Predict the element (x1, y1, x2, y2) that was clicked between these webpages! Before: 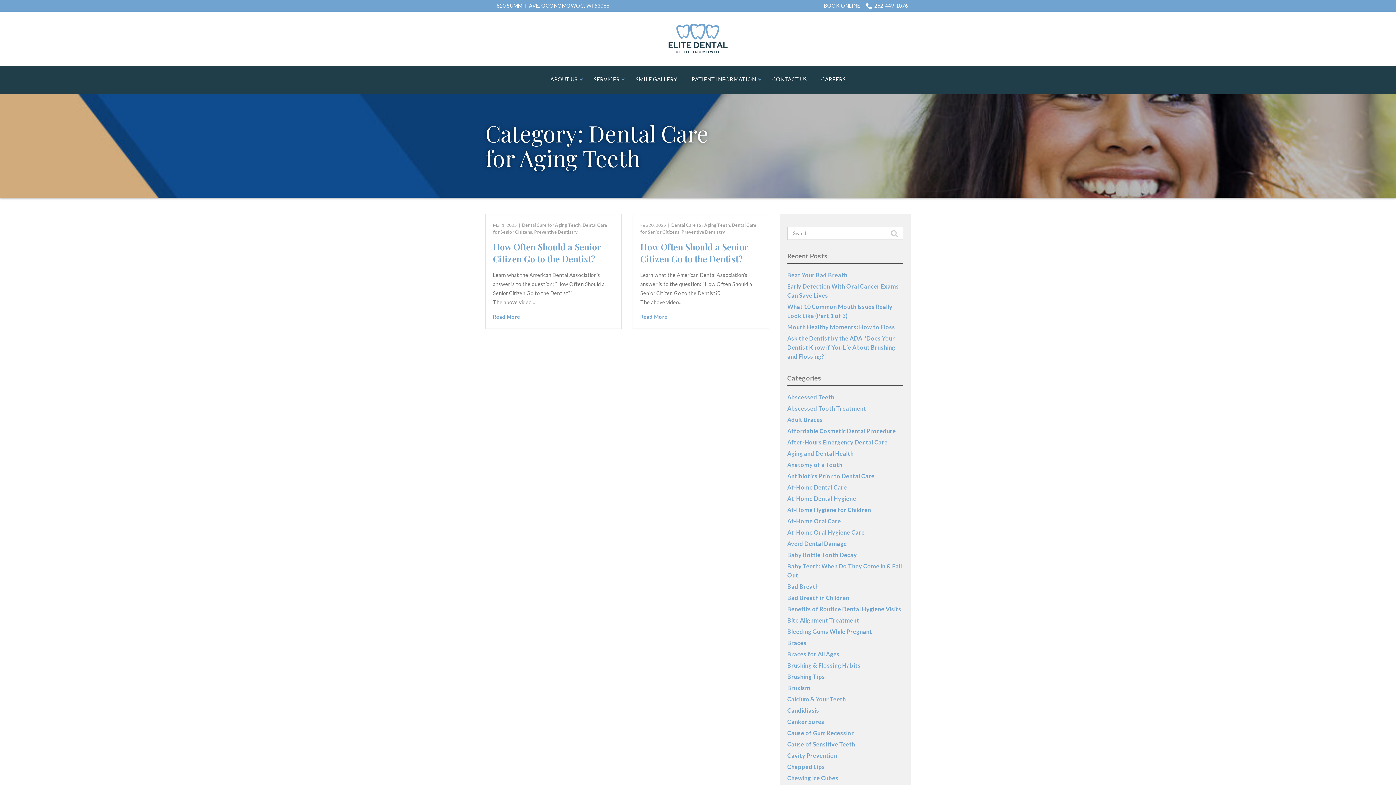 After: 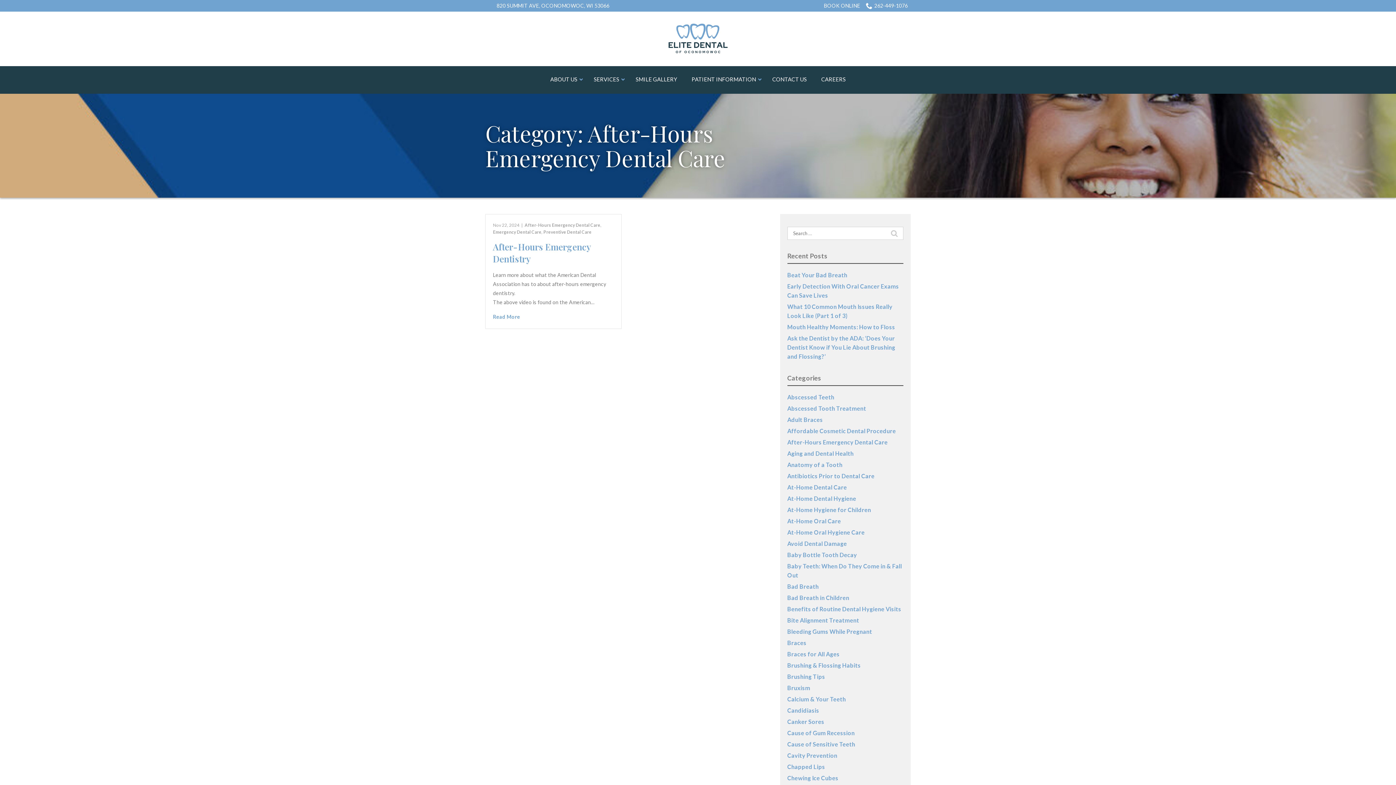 Action: bbox: (787, 438, 887, 445) label: After-Hours Emergency Dental Care